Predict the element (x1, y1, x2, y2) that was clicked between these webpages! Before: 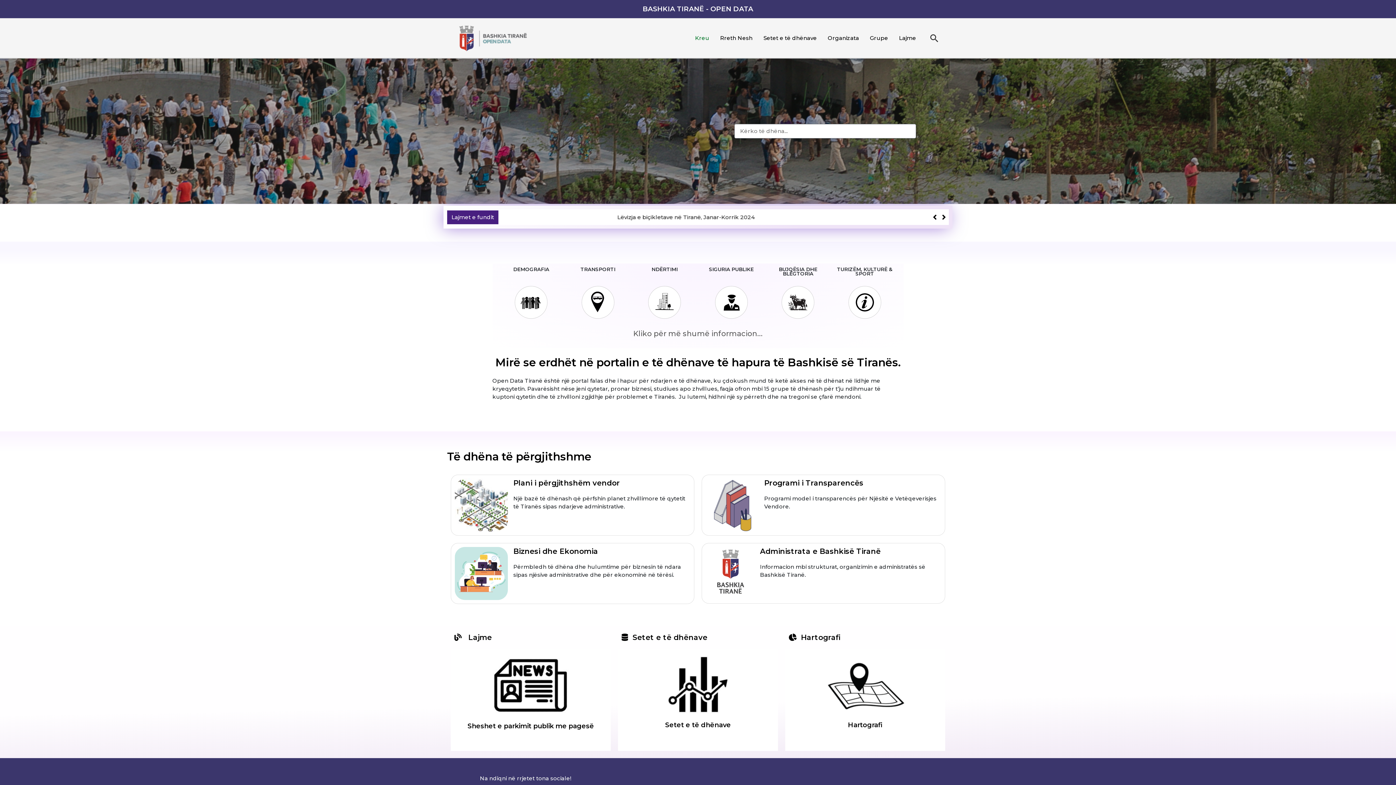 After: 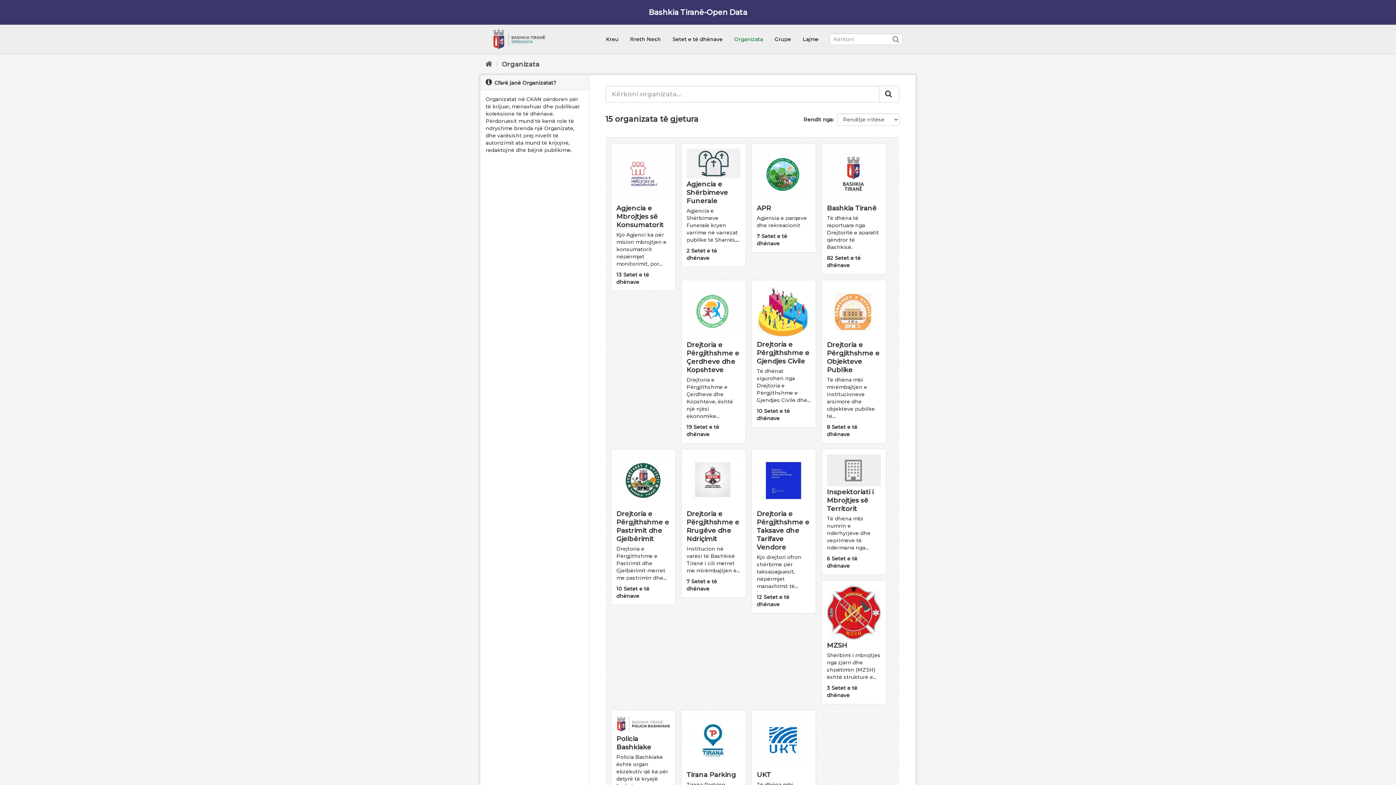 Action: bbox: (822, 25, 864, 50) label: Organizata